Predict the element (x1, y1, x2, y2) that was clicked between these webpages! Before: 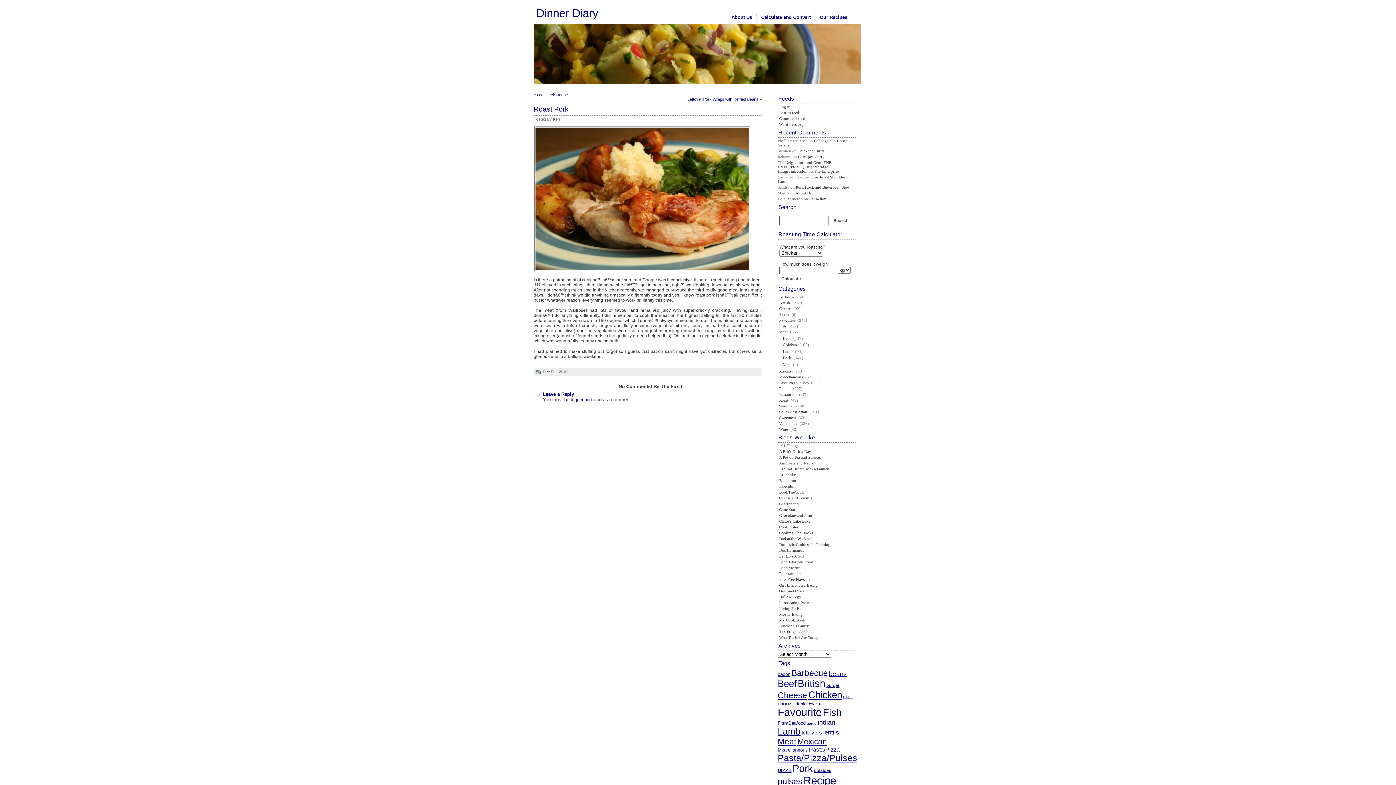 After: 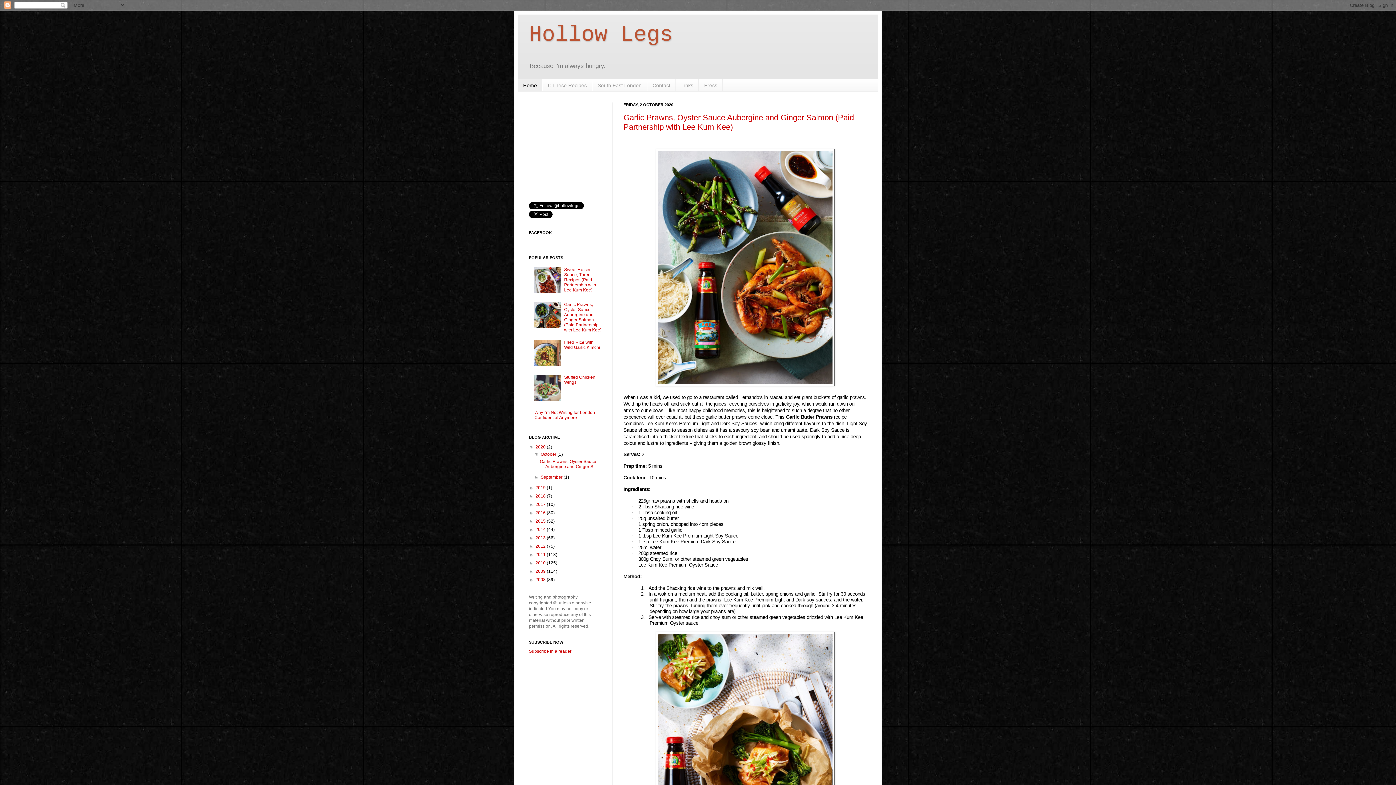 Action: label: Hollow Legs bbox: (777, 593, 802, 600)